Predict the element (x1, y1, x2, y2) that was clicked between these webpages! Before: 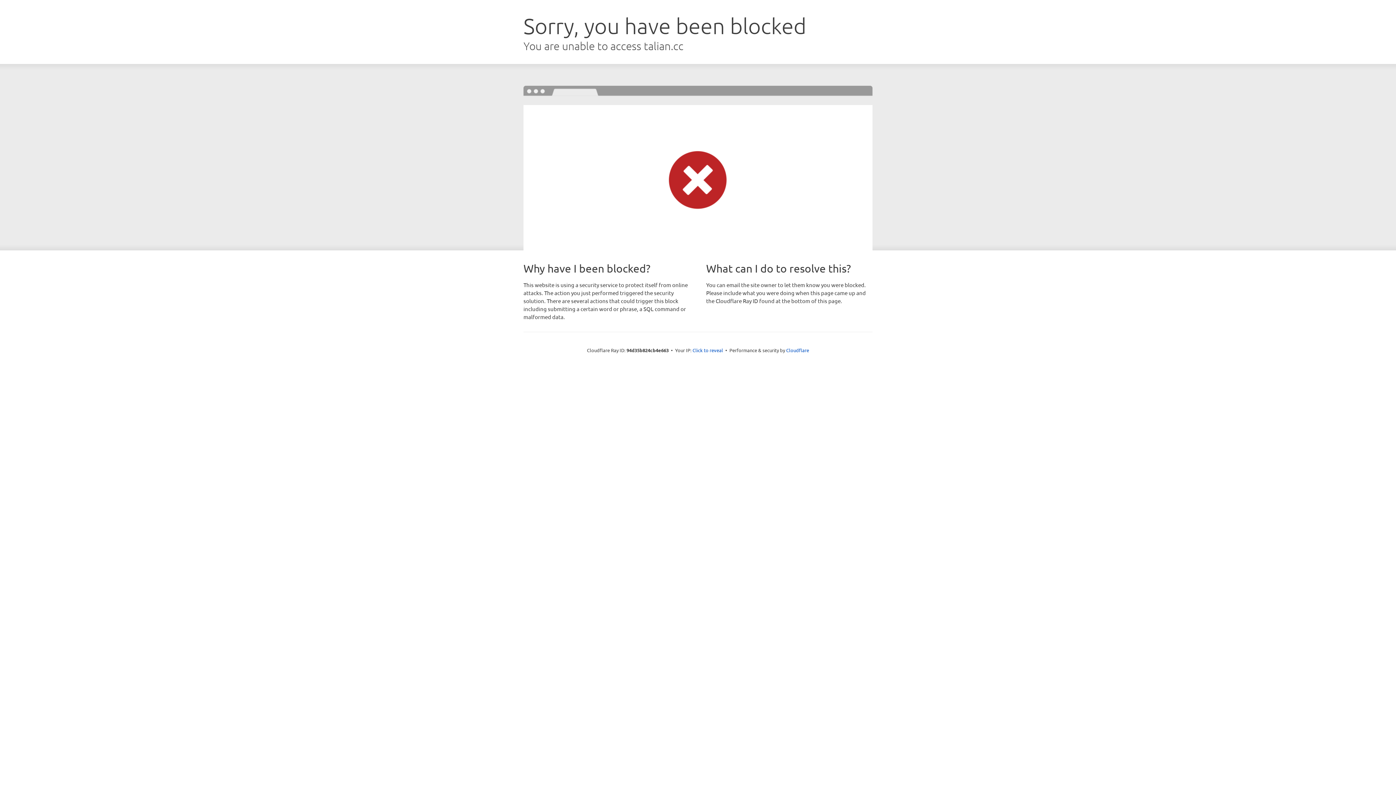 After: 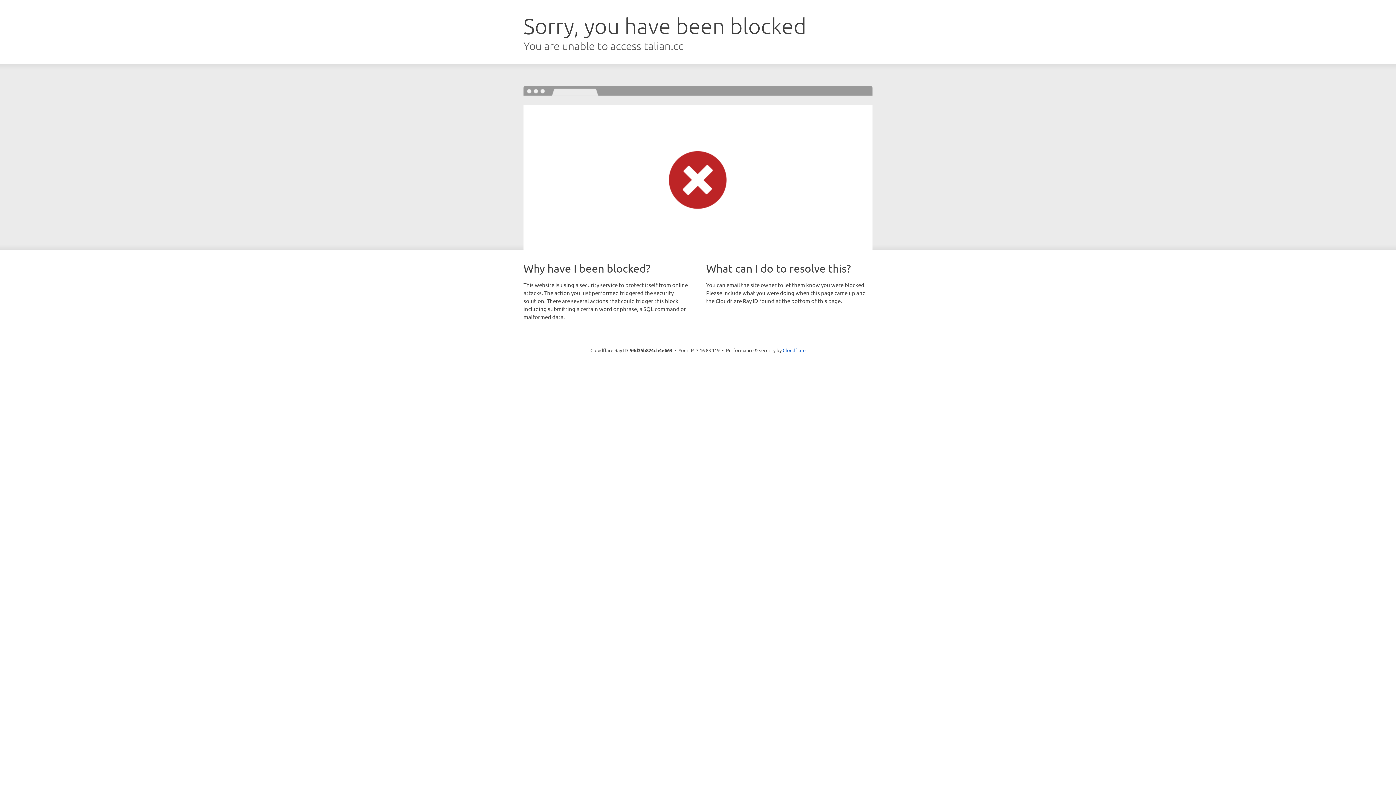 Action: bbox: (692, 346, 723, 353) label: Click to reveal